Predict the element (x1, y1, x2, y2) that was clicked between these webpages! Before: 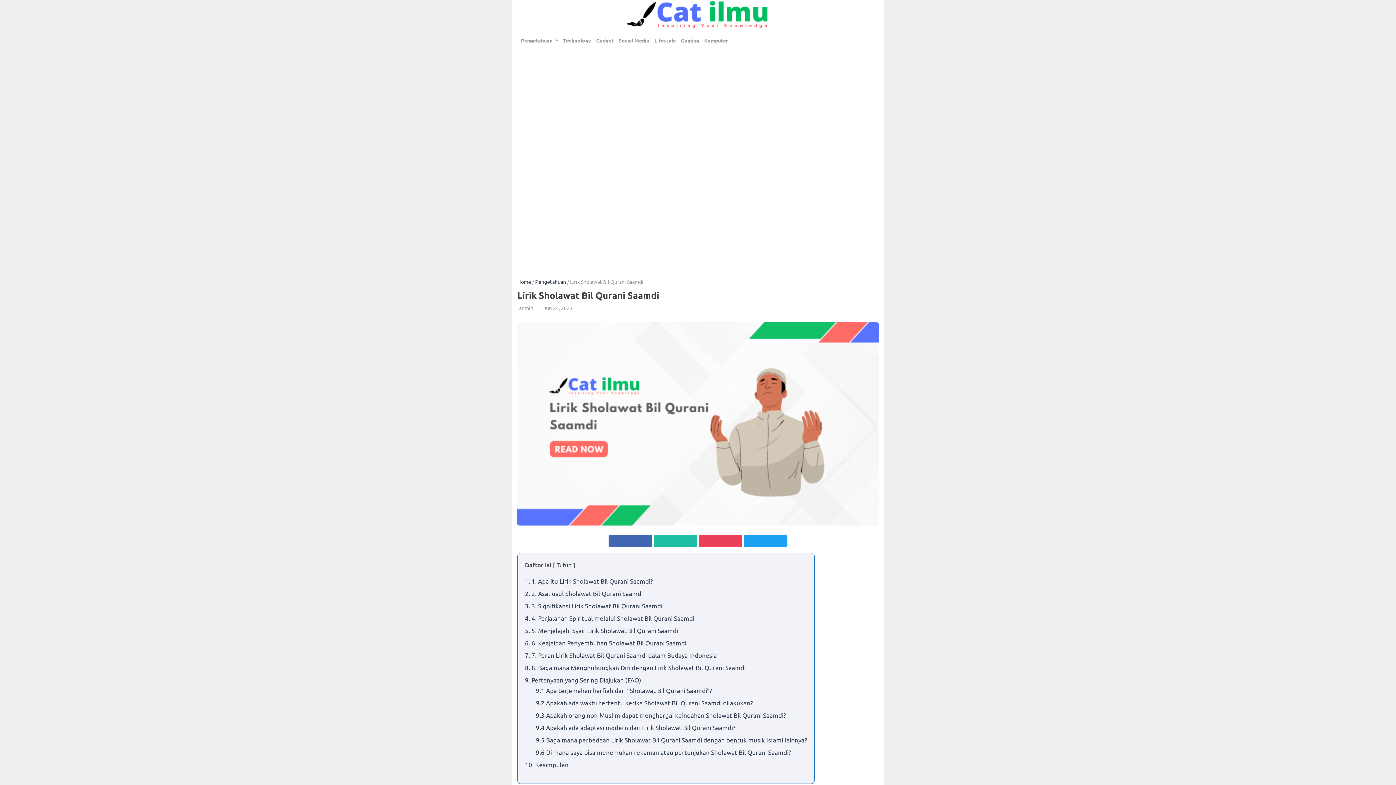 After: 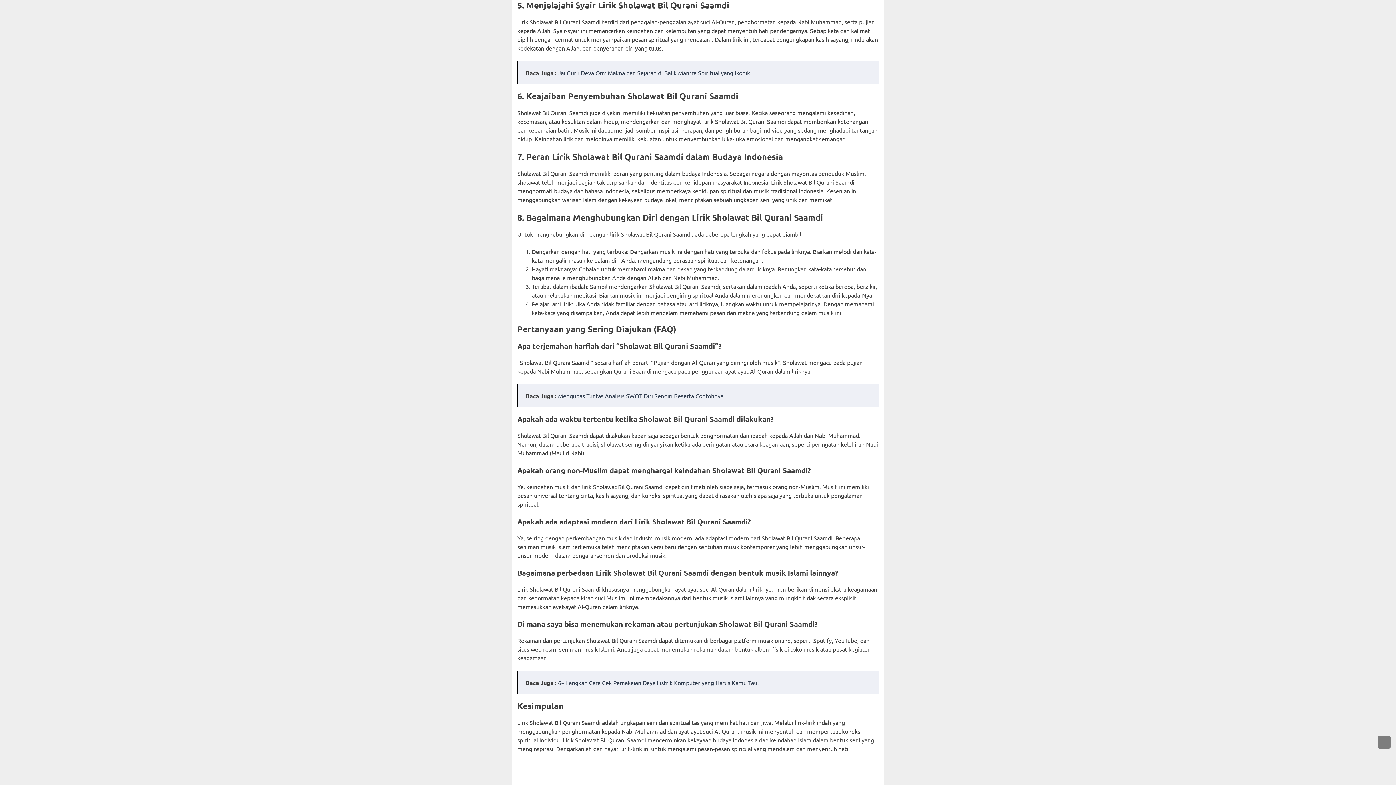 Action: label: 5. 5. Menjelajahi Syair Lirik Sholawat Bil Qurani Saamdi bbox: (525, 626, 678, 634)